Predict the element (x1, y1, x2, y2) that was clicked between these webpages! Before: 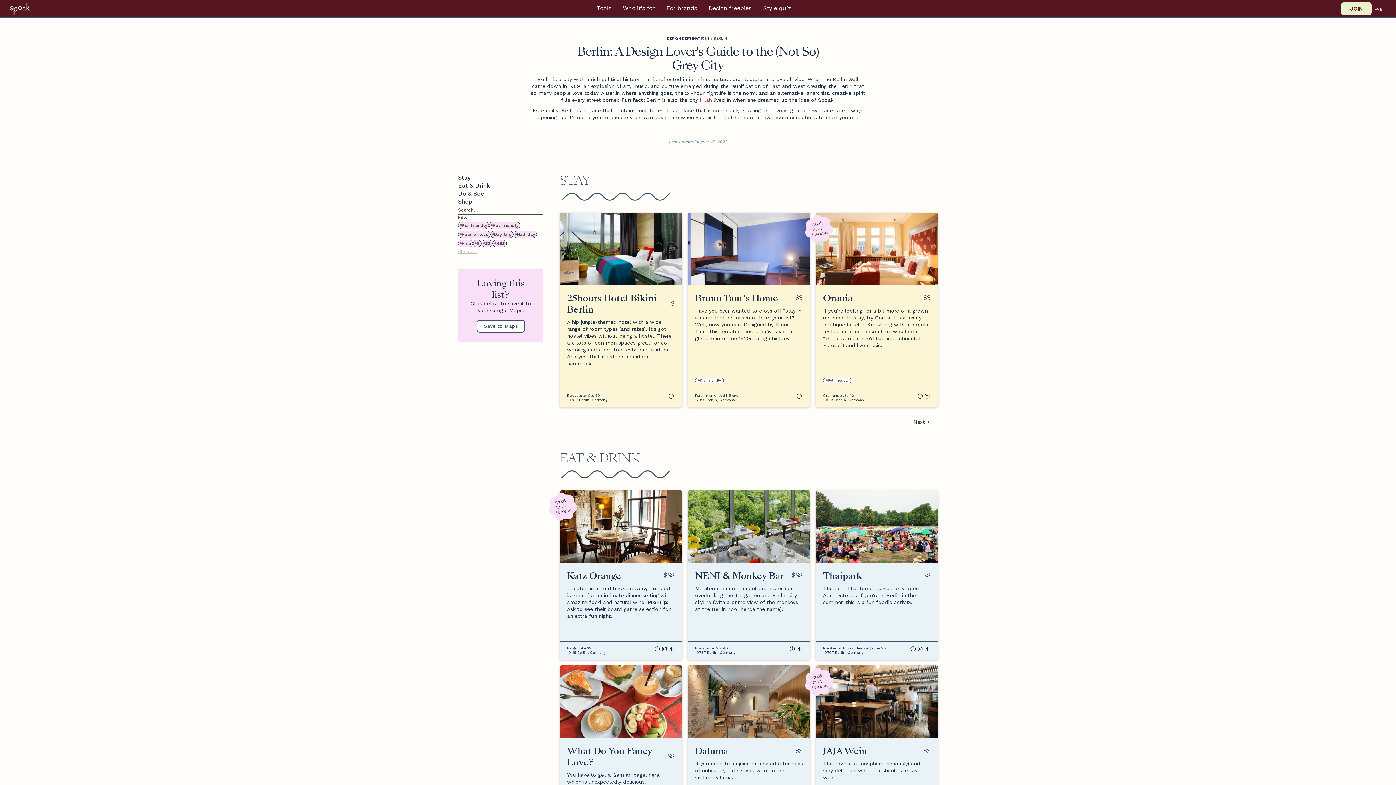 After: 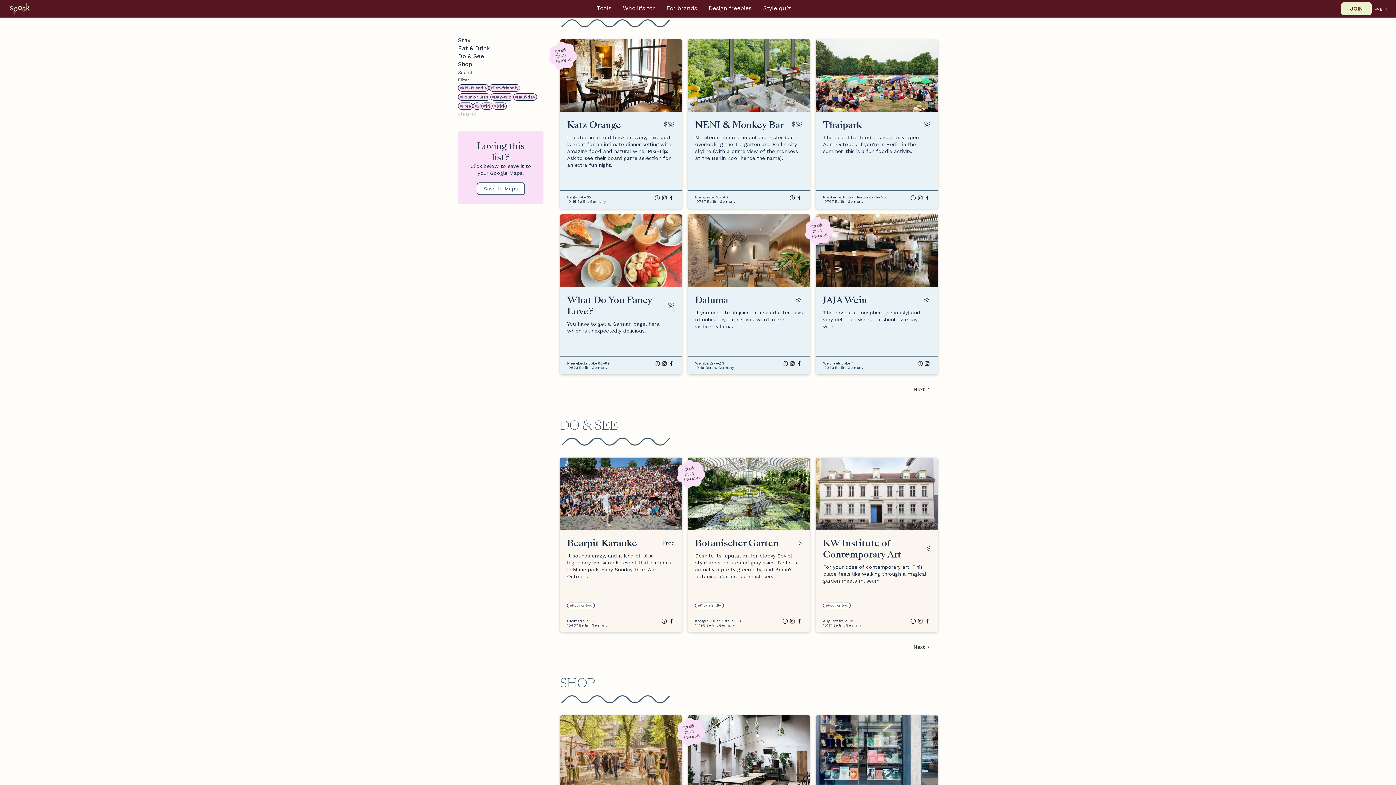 Action: bbox: (458, 181, 489, 189) label: Eat & Drink